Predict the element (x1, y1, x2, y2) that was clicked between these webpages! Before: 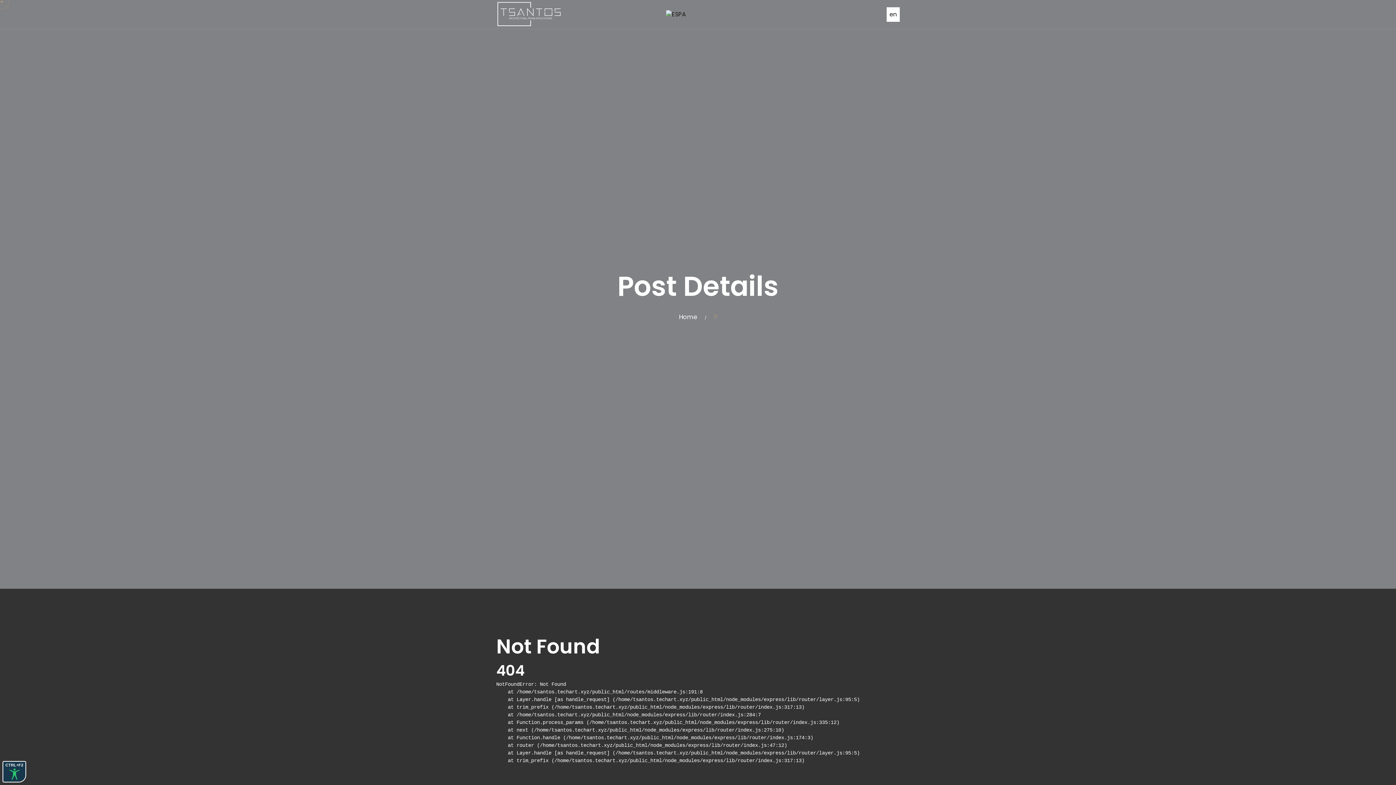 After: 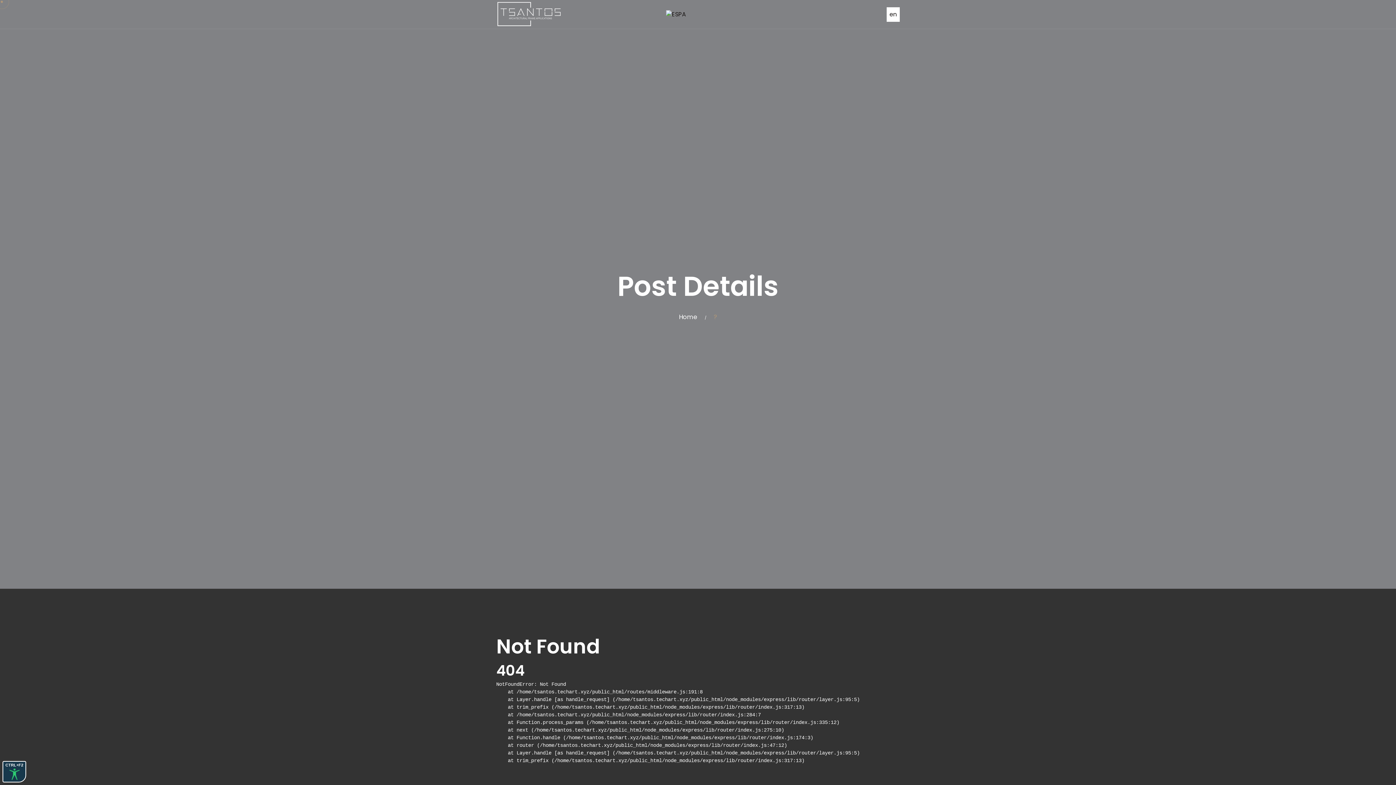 Action: bbox: (666, 9, 686, 18)